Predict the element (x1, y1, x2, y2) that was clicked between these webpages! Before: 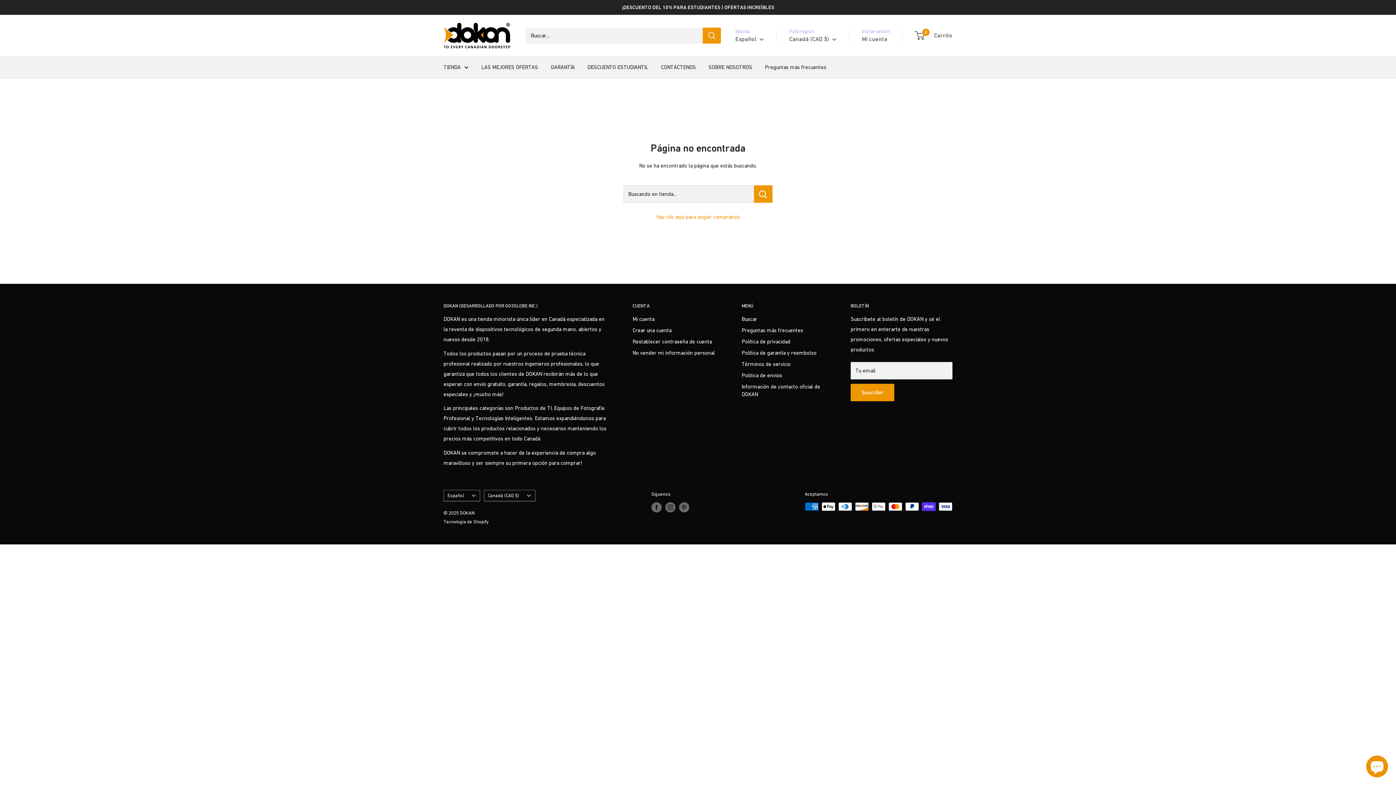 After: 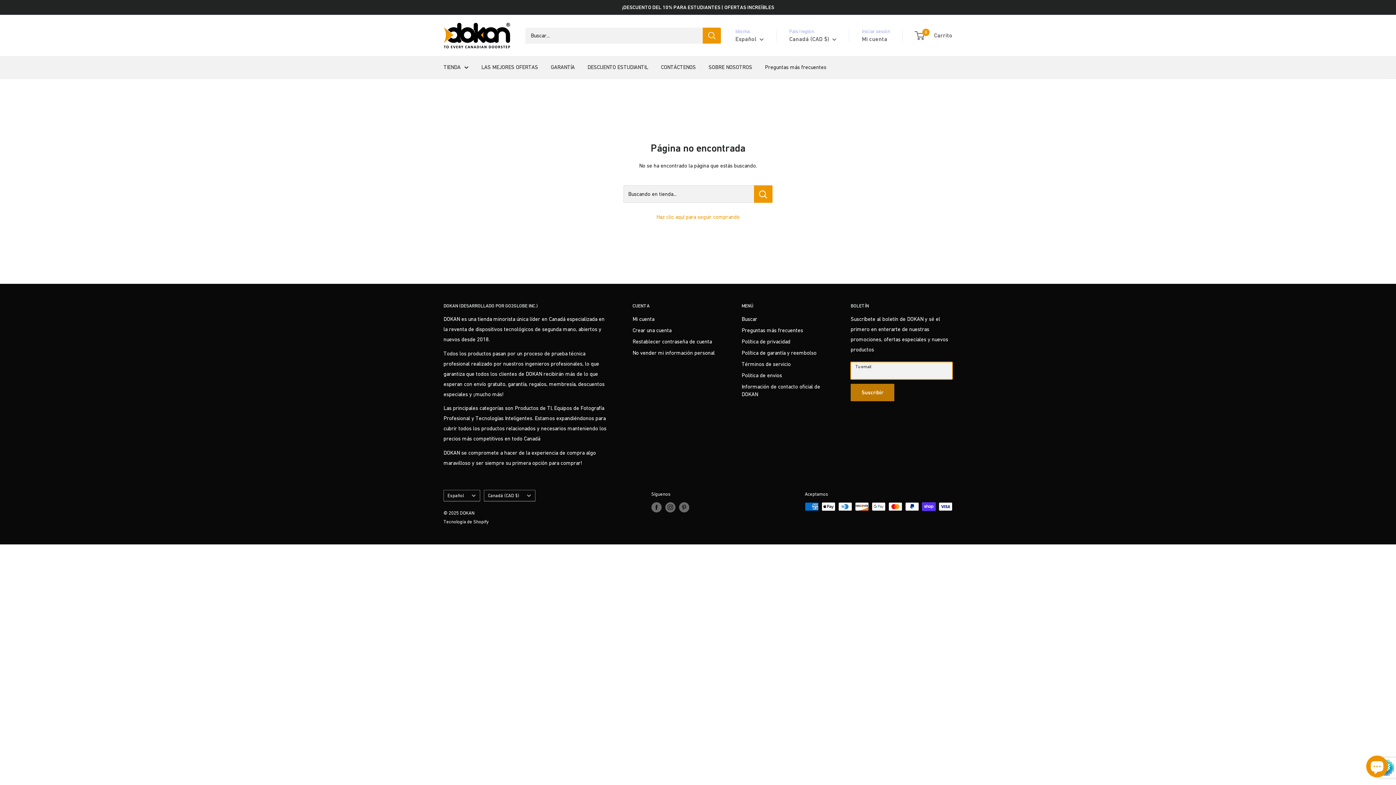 Action: bbox: (850, 384, 894, 401) label: Suscribir